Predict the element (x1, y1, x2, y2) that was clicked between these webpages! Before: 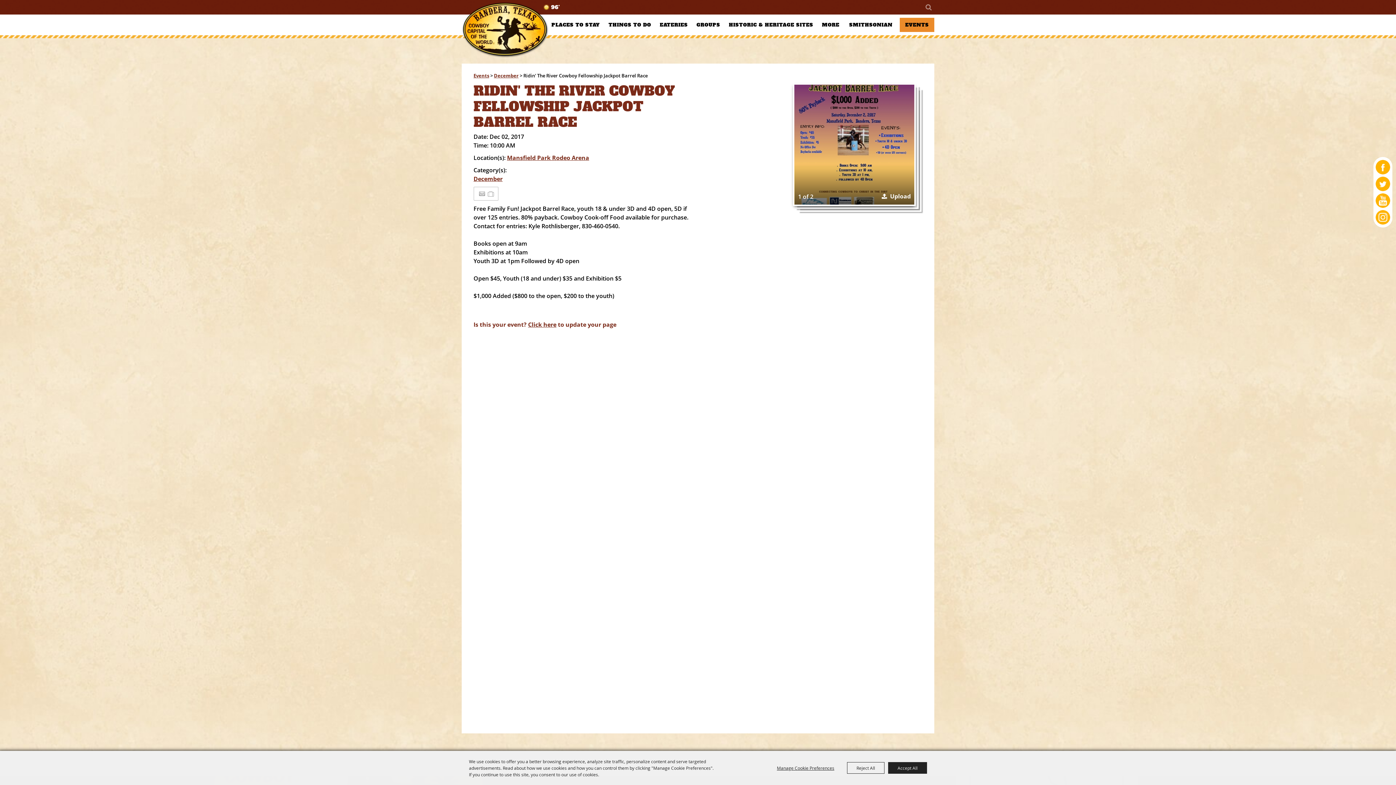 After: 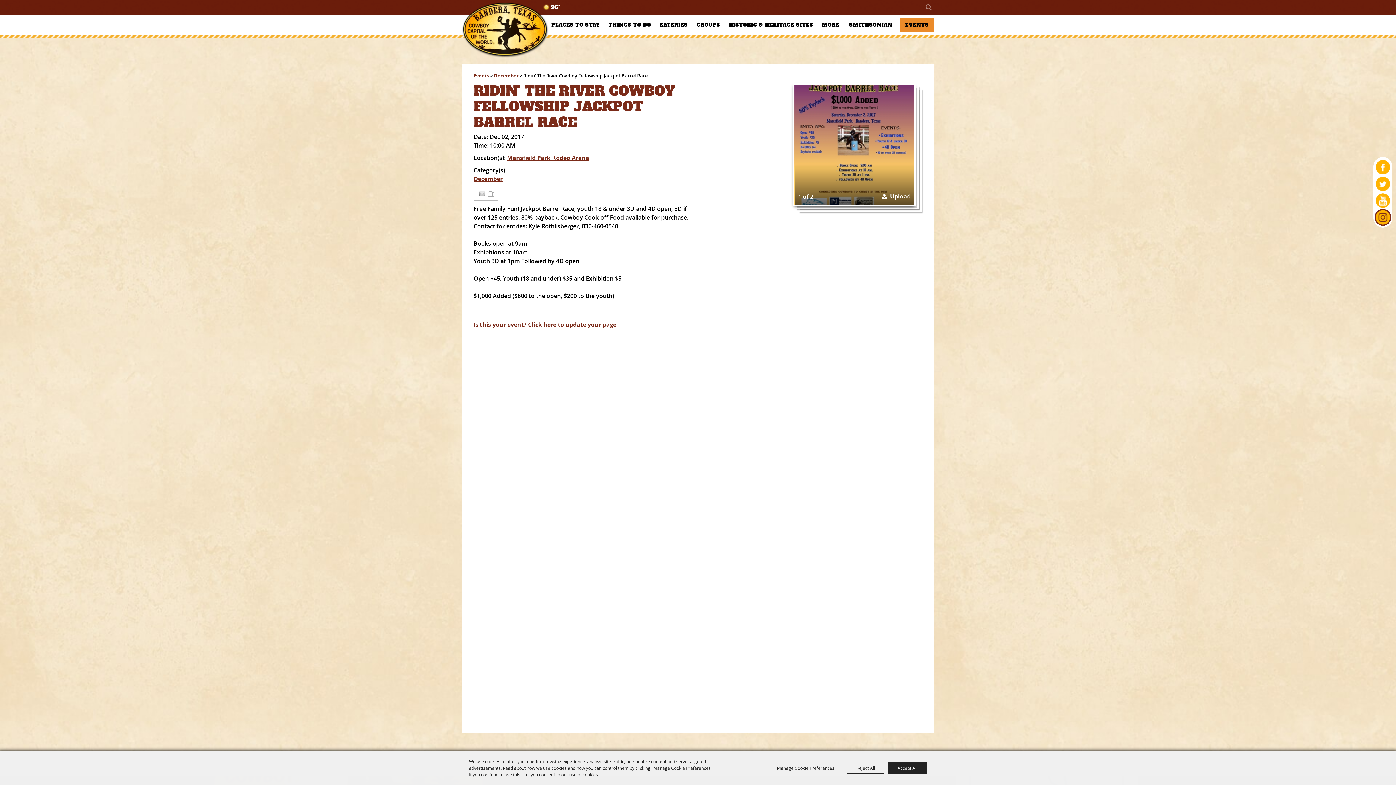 Action: bbox: (1374, 209, 1391, 225)